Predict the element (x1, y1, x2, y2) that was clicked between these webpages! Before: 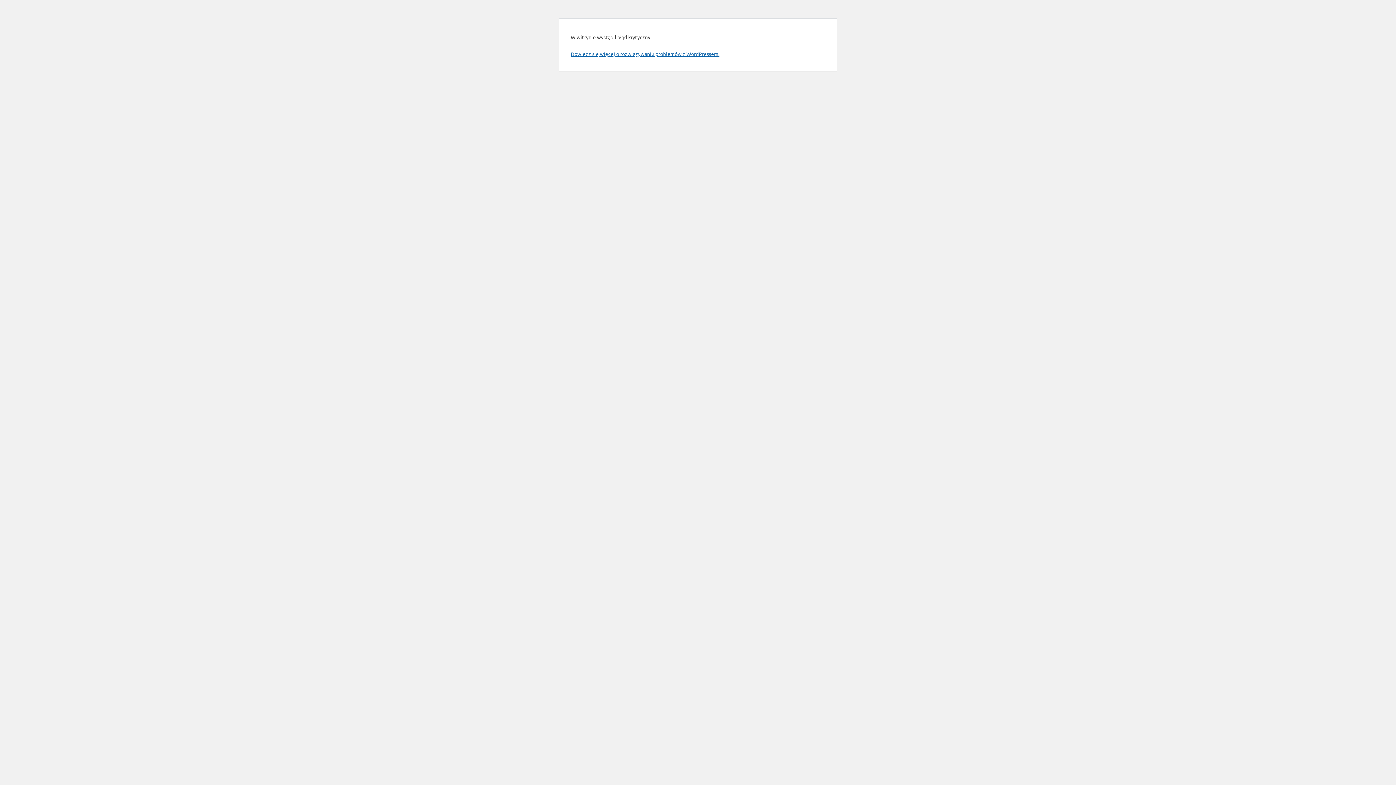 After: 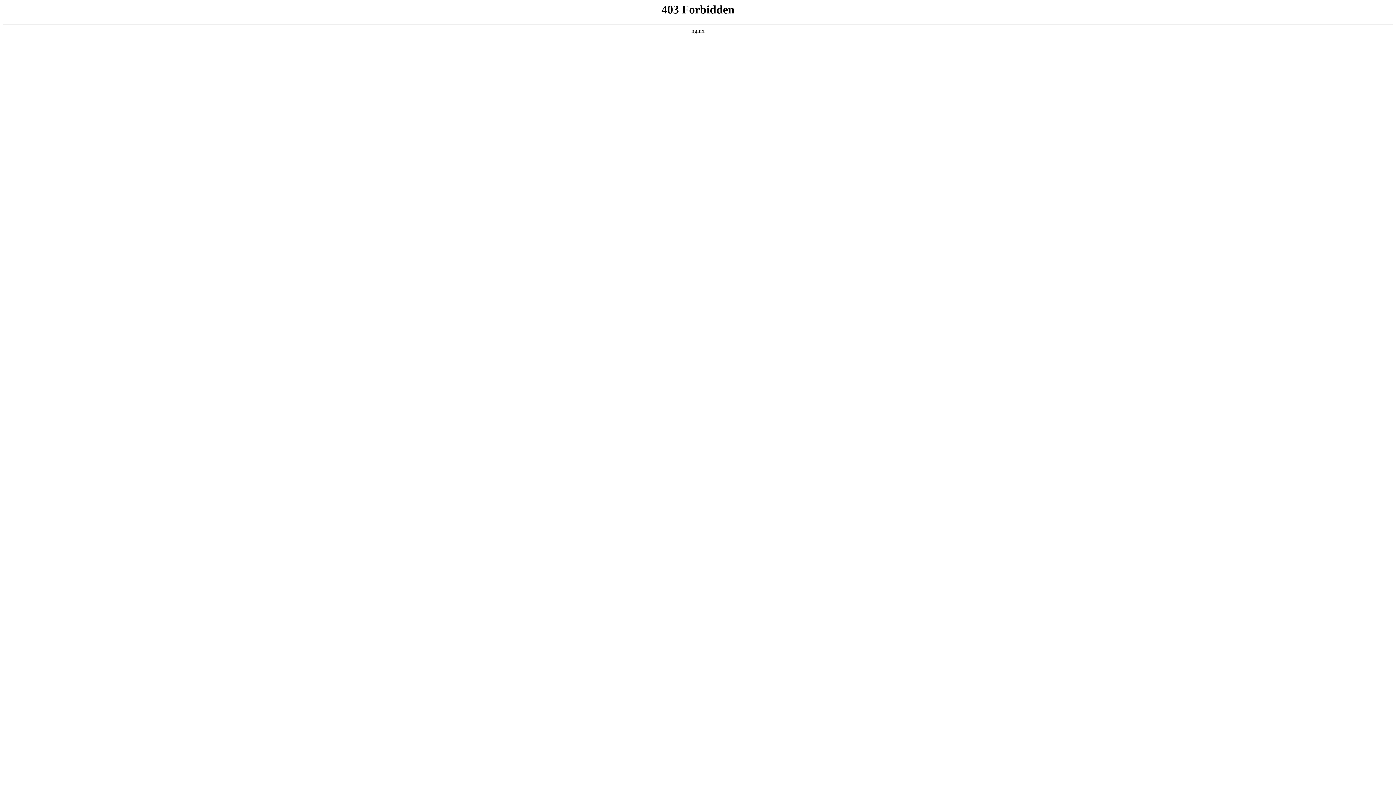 Action: label: Dowiedz się więcej o rozwiązywaniu problemów z WordPressem. bbox: (570, 50, 719, 57)